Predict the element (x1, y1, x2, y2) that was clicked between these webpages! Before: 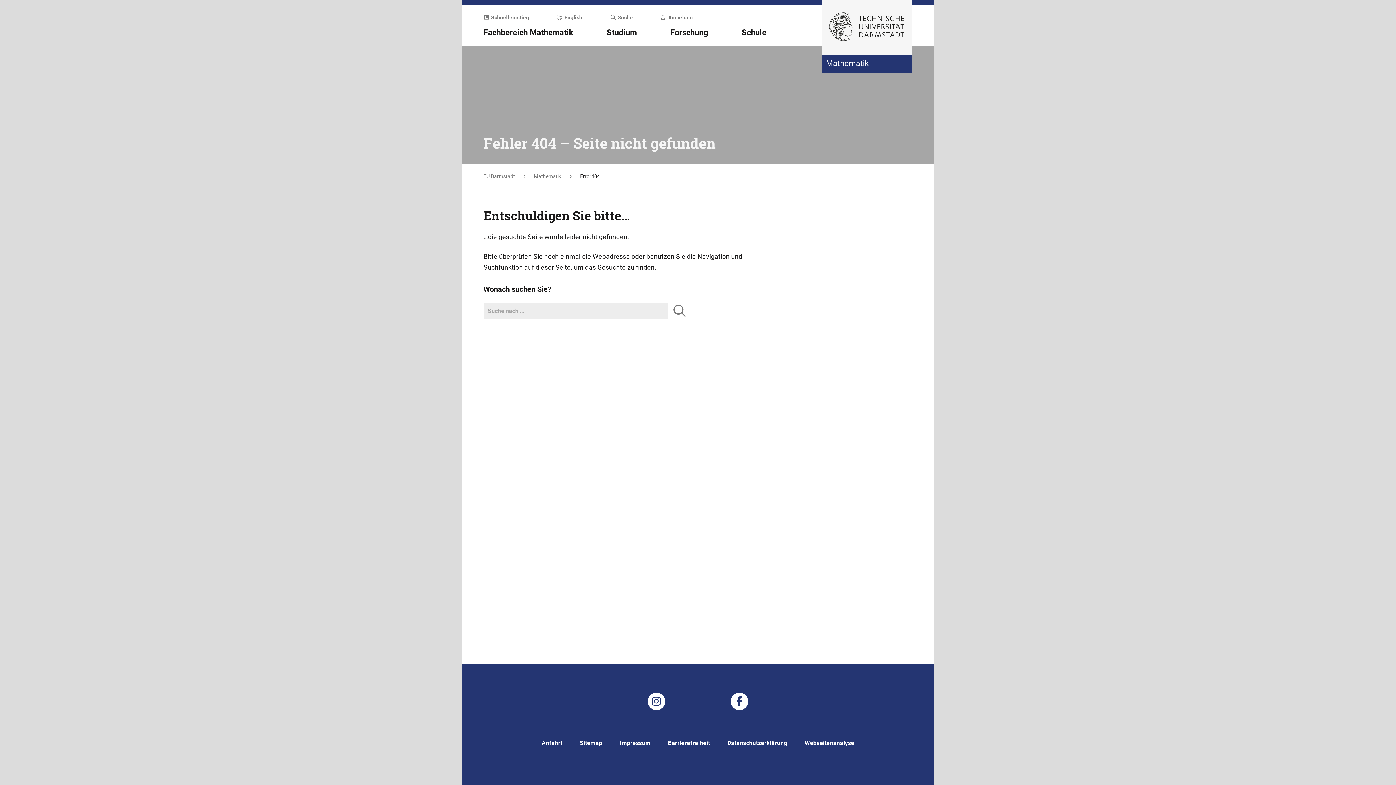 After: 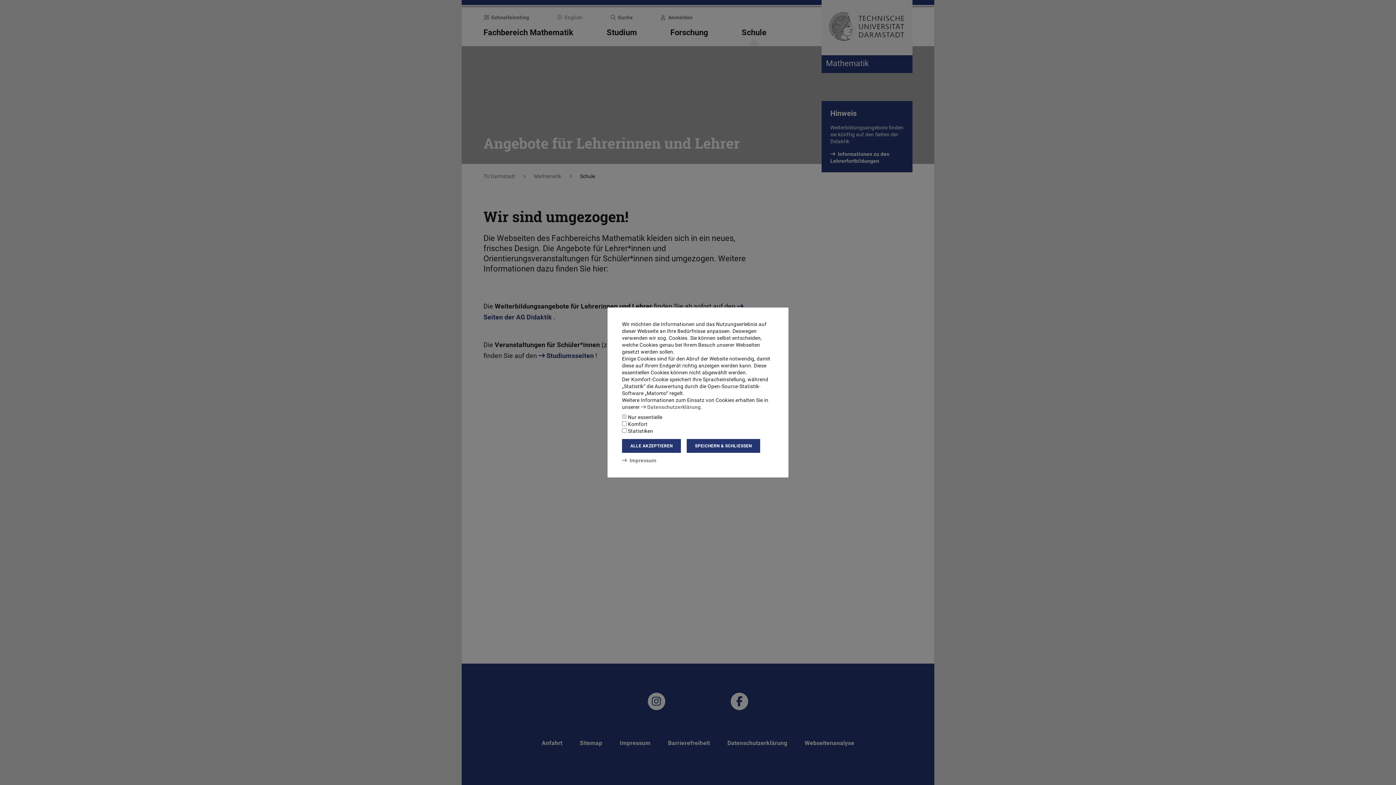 Action: bbox: (741, 27, 766, 37) label: Schule